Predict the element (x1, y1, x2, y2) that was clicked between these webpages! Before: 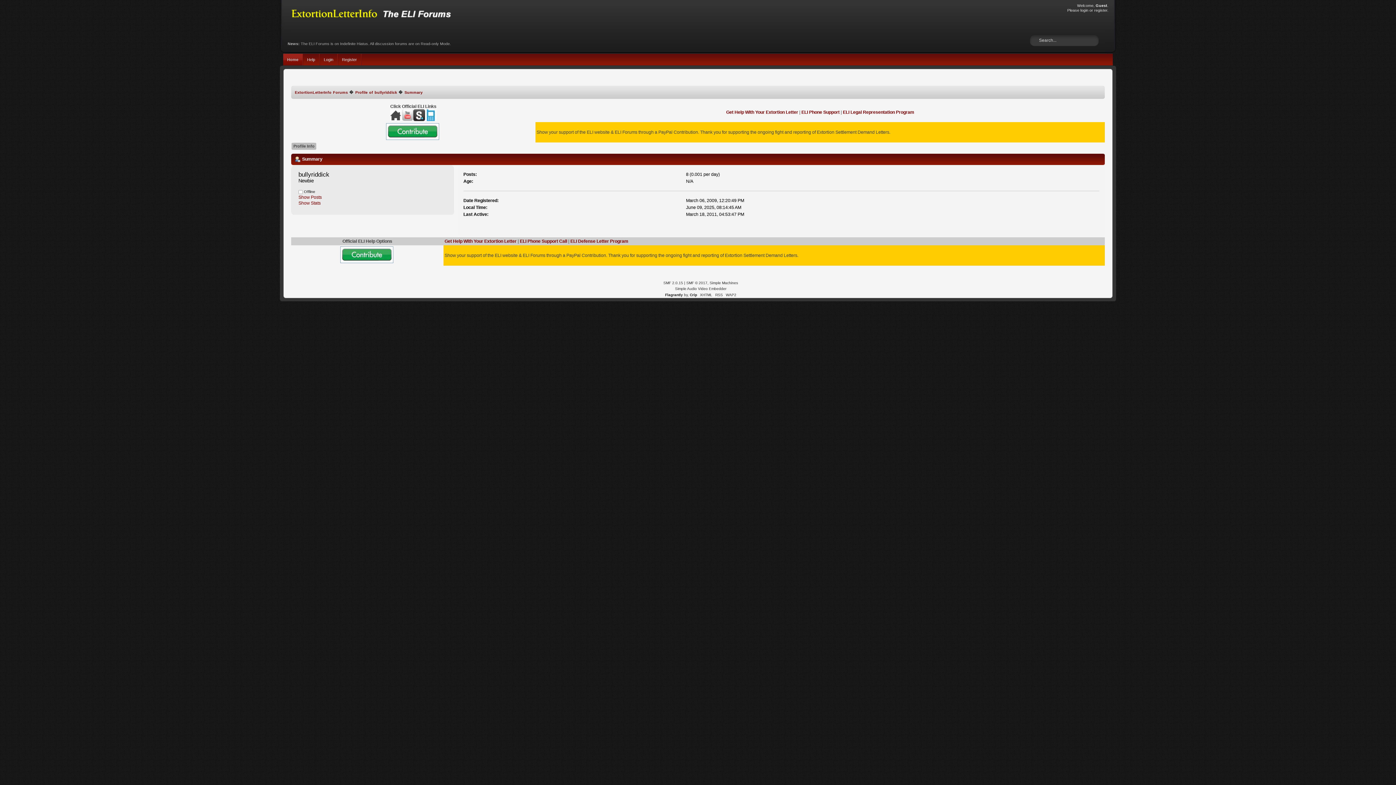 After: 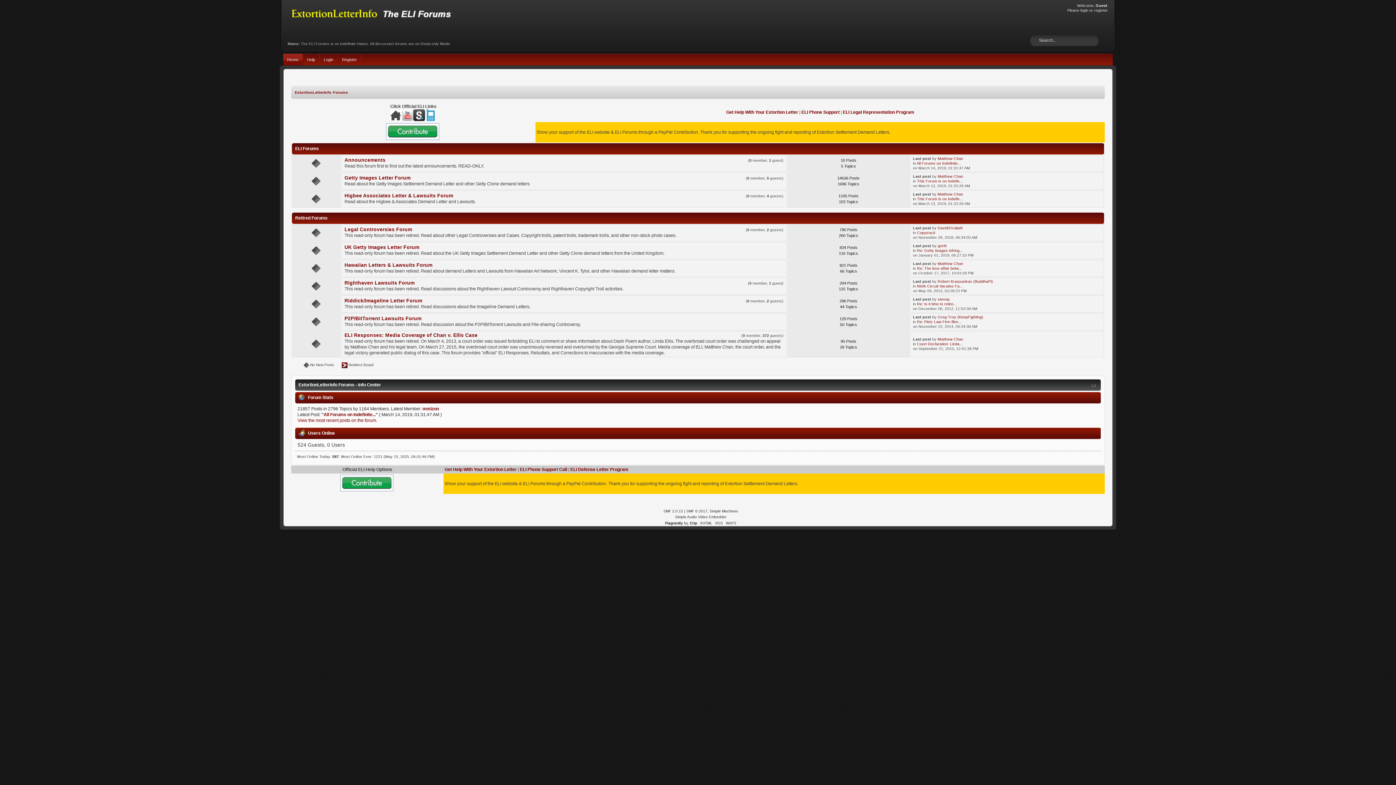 Action: bbox: (289, 9, 453, 19)